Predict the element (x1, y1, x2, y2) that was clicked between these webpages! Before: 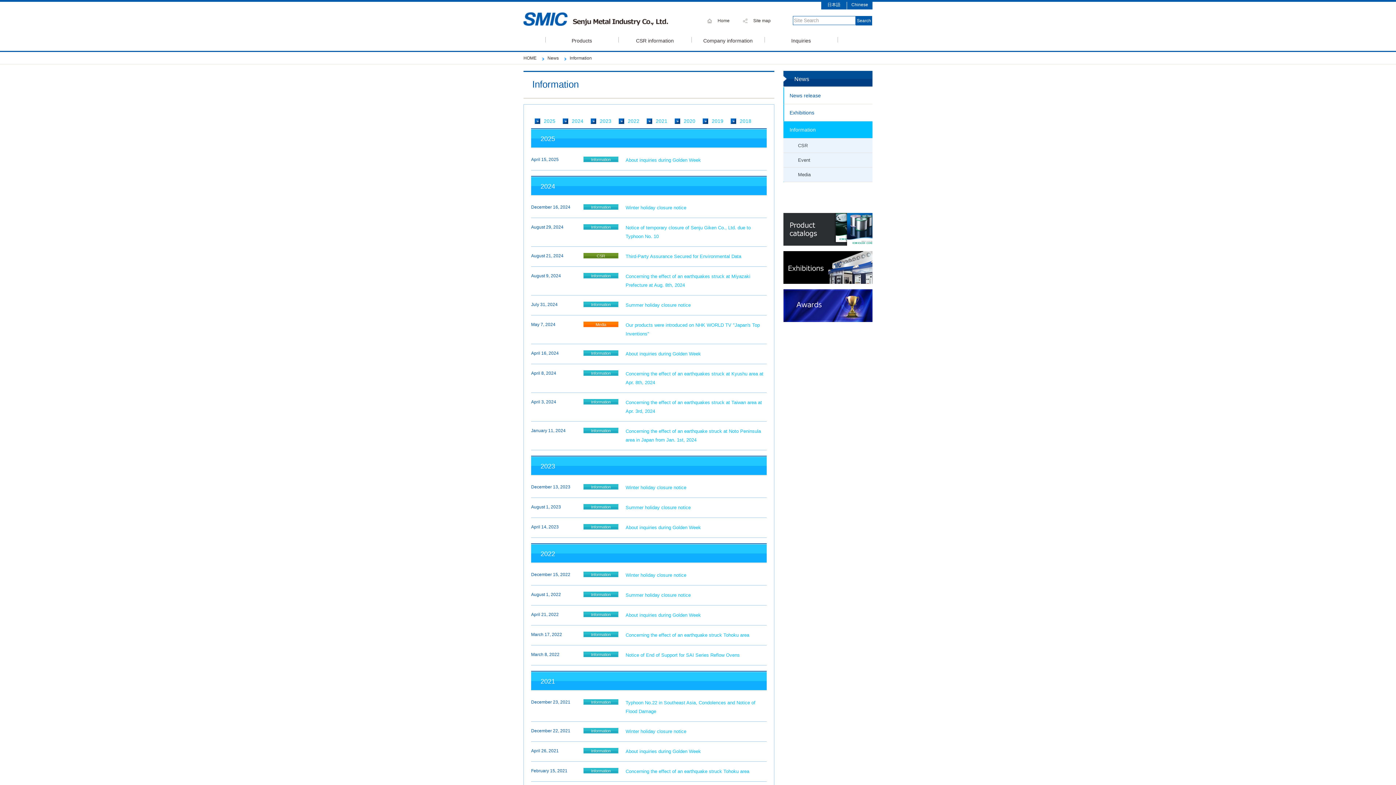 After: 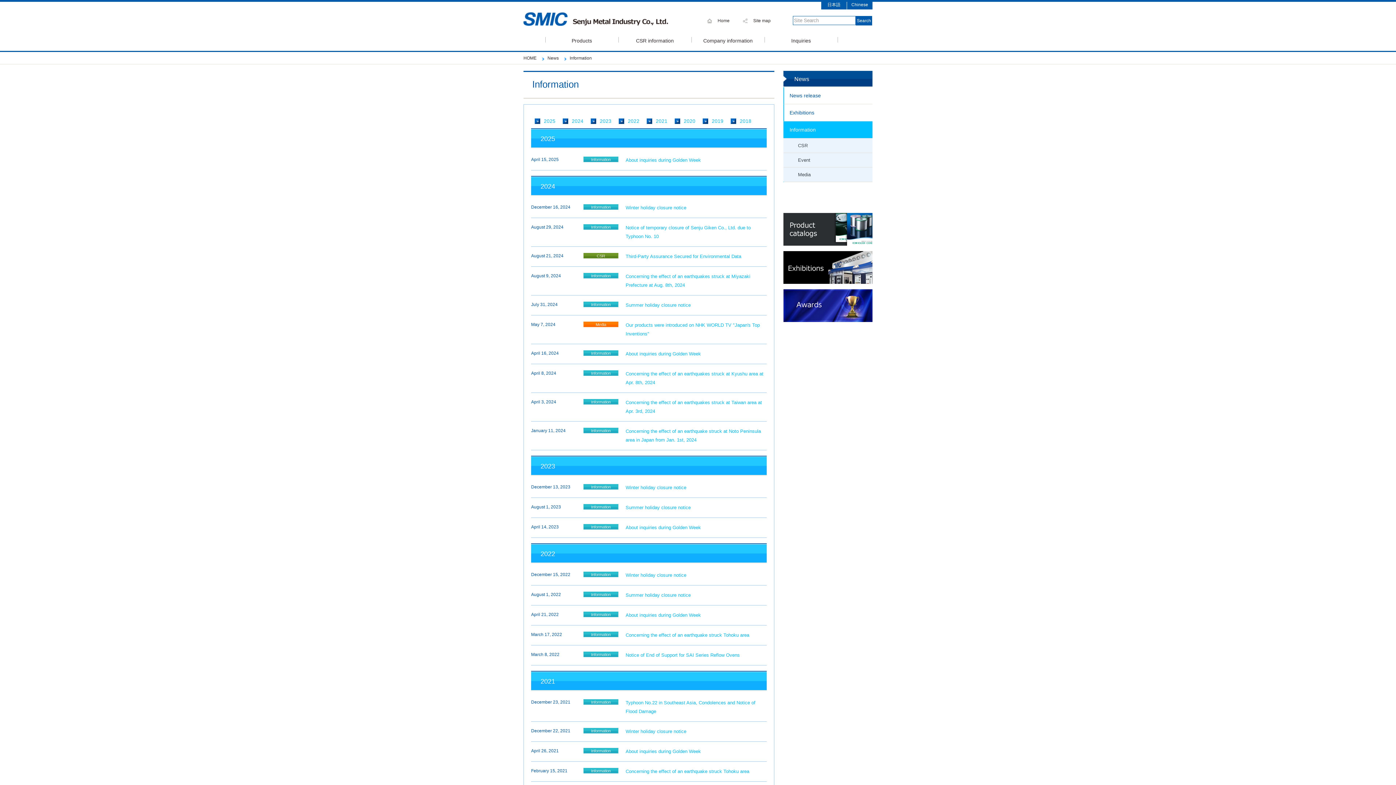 Action: bbox: (583, 350, 618, 356) label: Information